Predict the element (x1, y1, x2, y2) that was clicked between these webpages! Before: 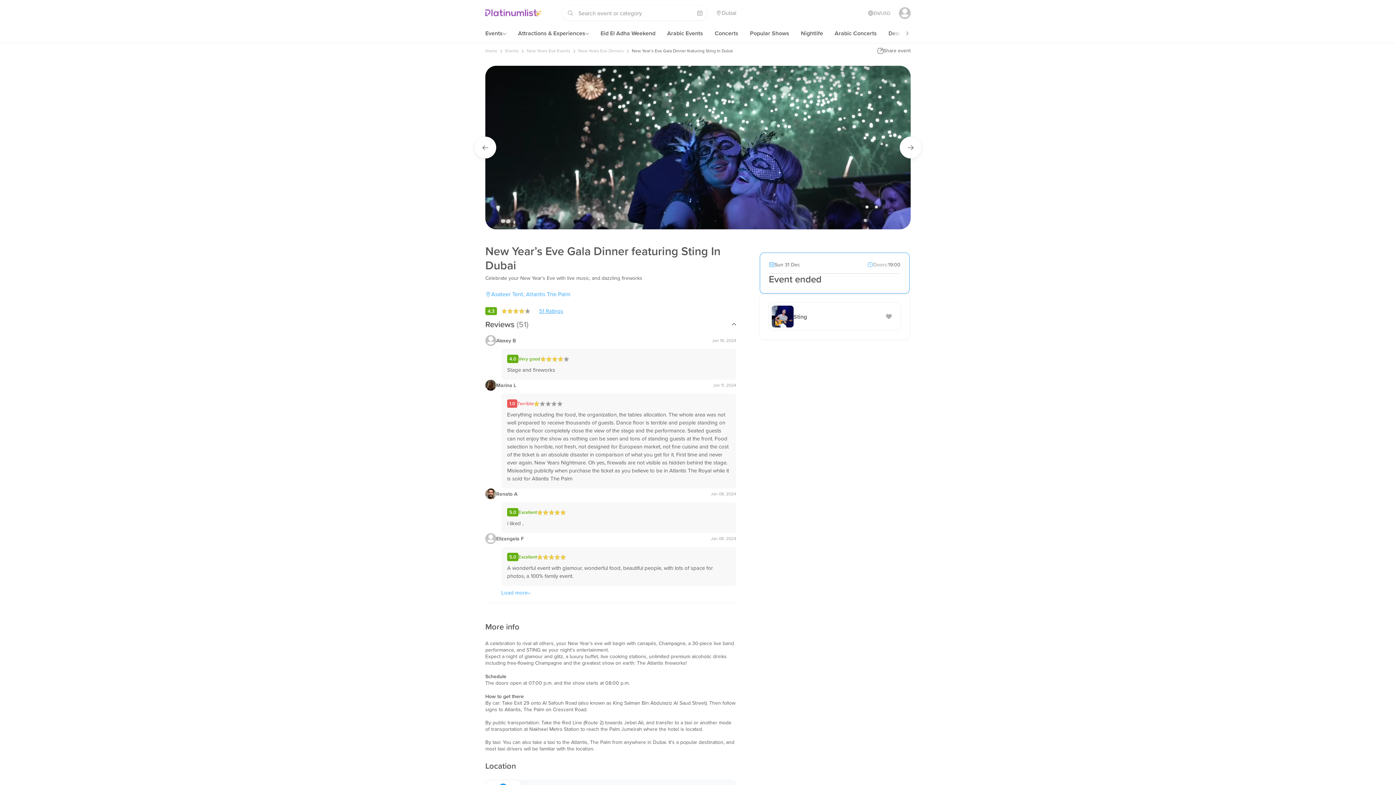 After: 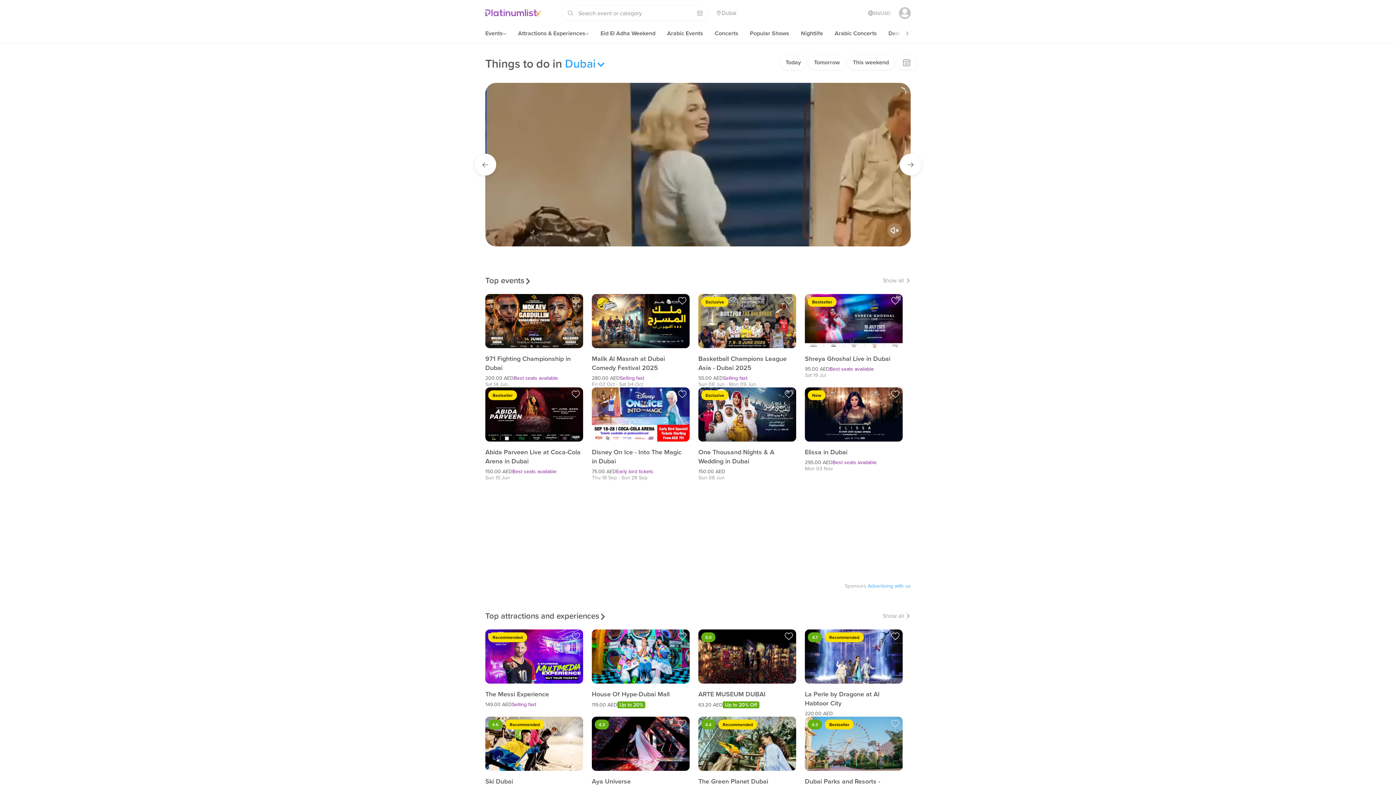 Action: bbox: (485, 47, 497, 54) label: Home